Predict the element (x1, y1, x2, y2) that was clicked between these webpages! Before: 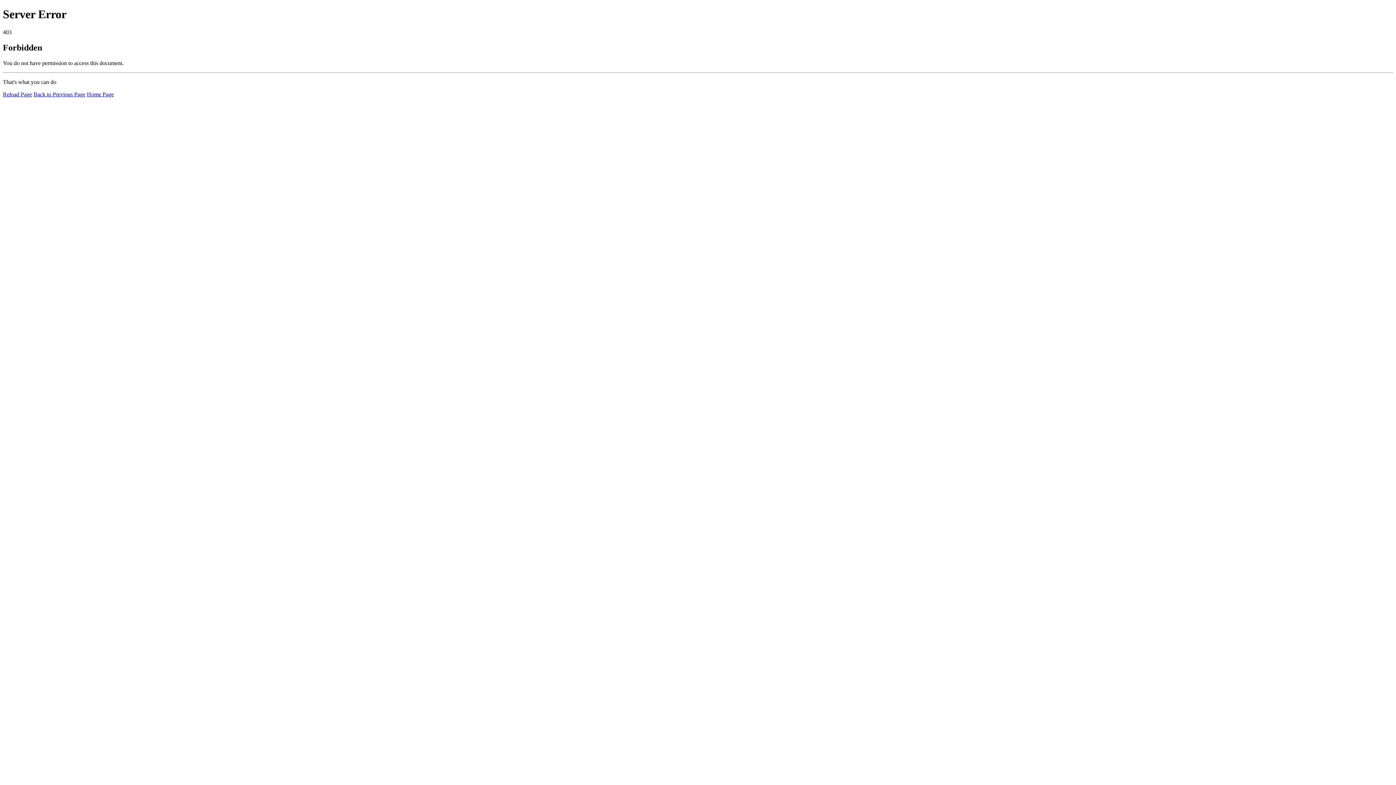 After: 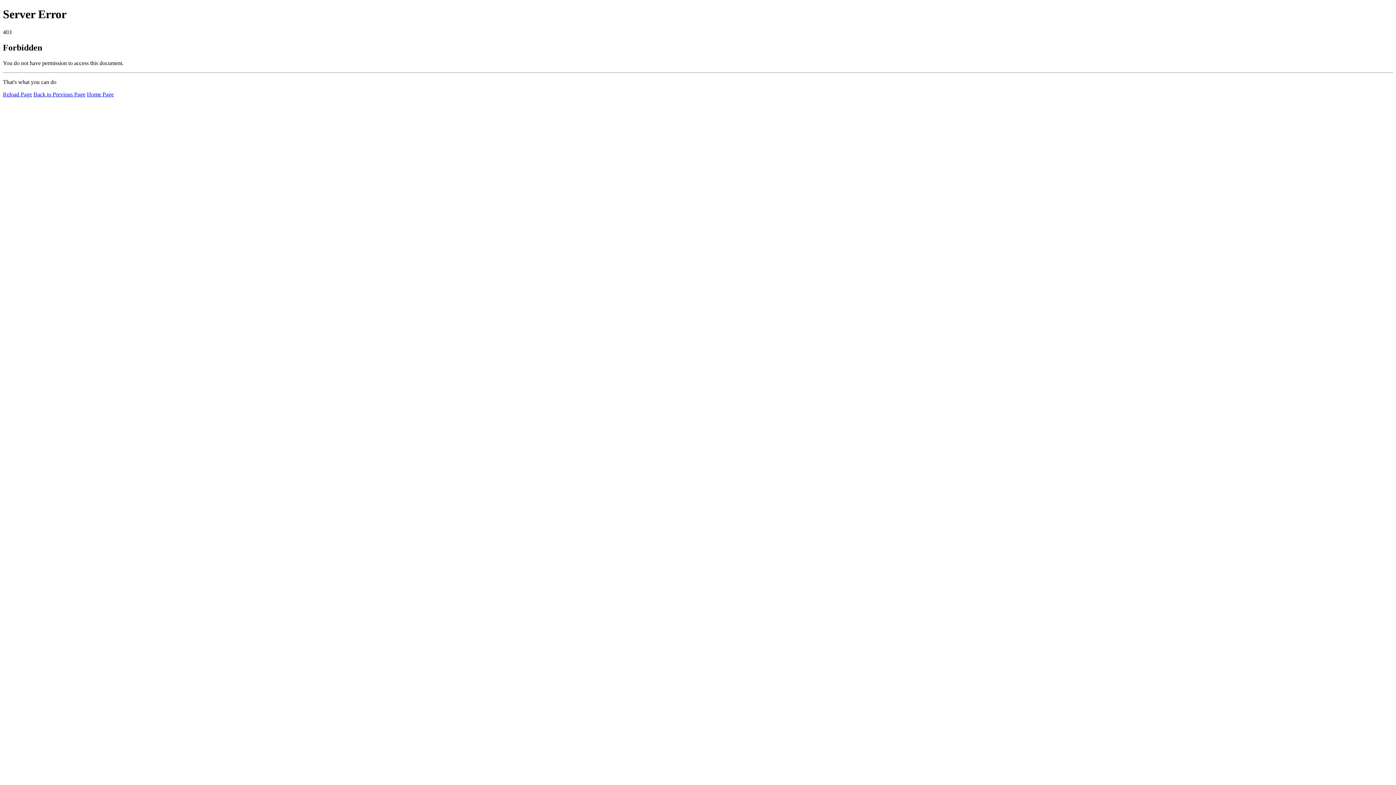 Action: label: Reload Page bbox: (2, 91, 32, 97)